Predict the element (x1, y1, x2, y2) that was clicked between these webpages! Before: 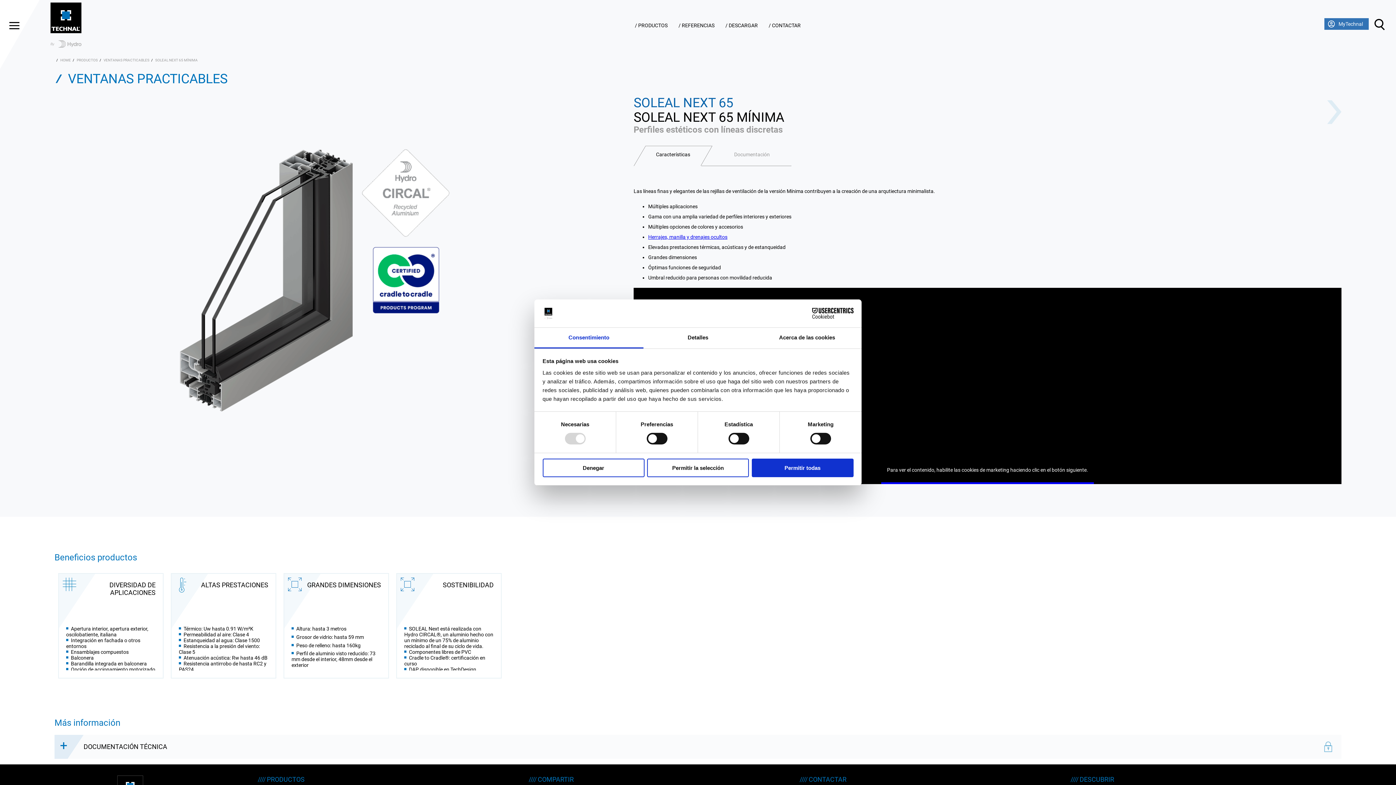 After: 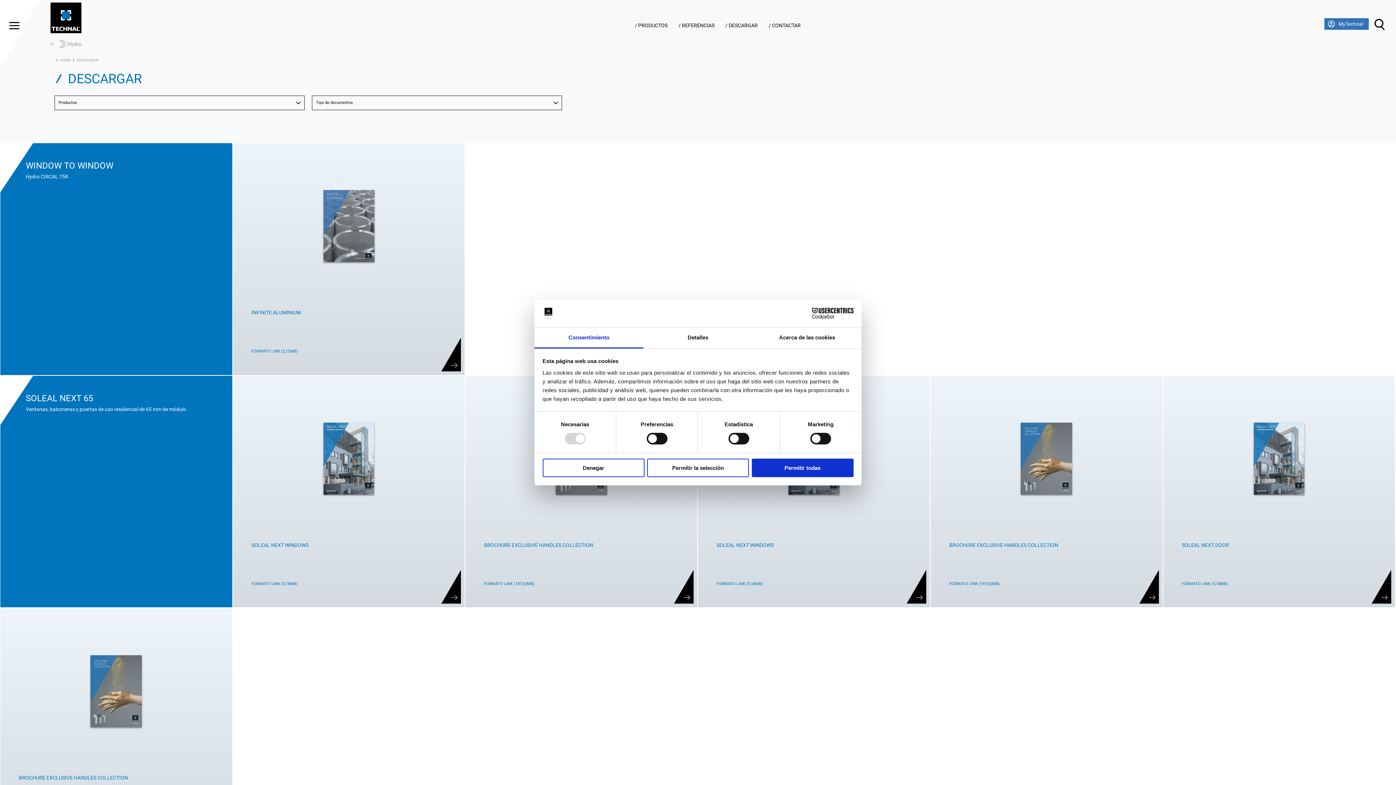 Action: label: DESCARGAR bbox: (725, 22, 758, 28)